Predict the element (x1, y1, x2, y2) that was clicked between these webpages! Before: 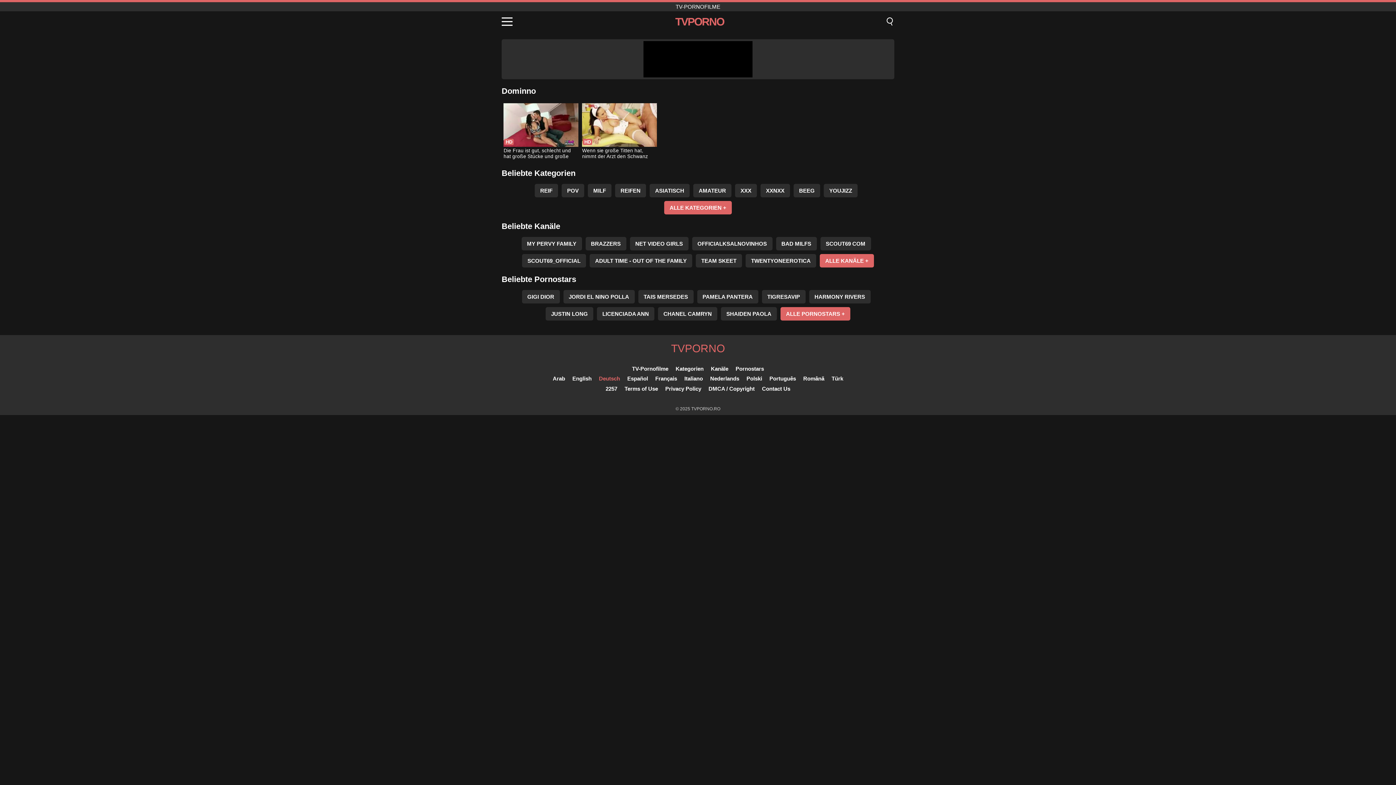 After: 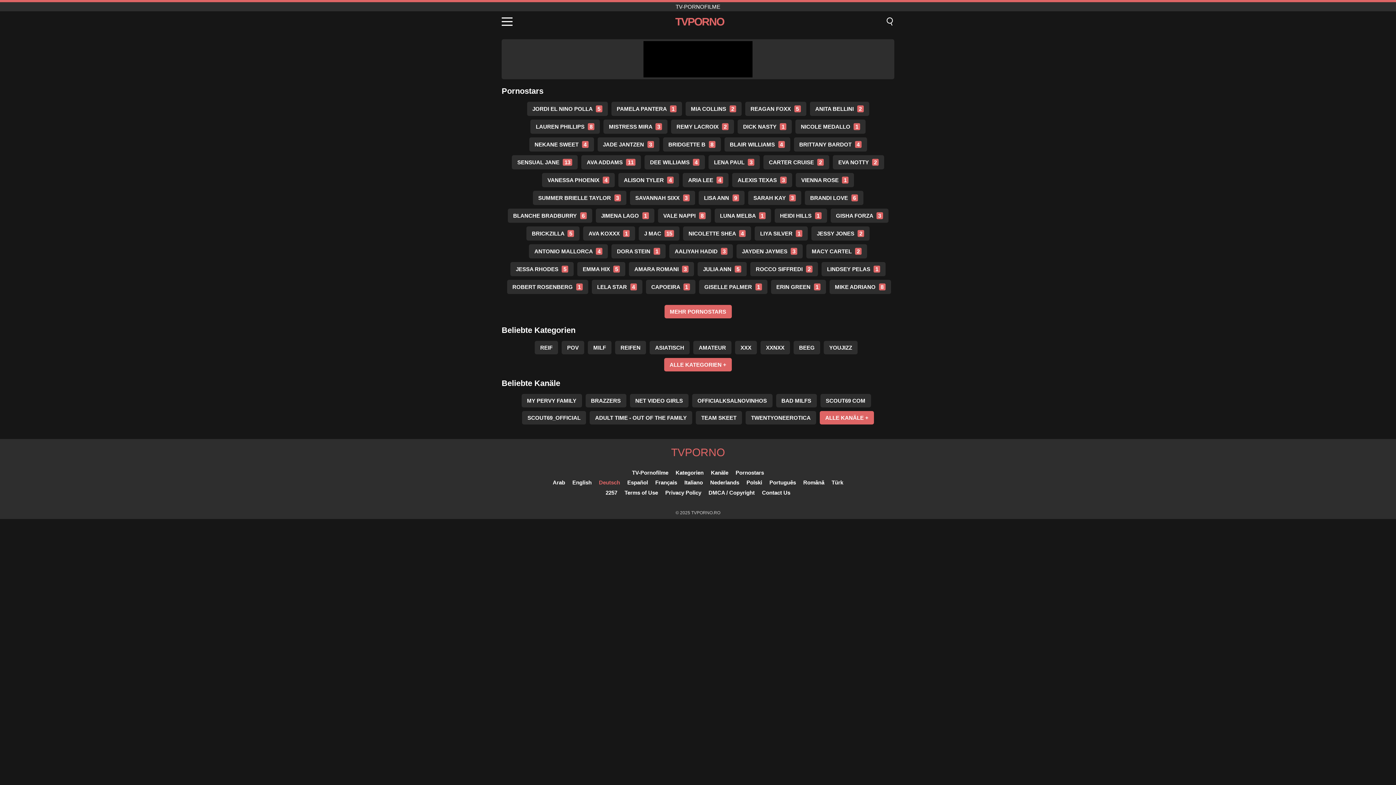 Action: bbox: (780, 307, 850, 320) label: ALLE PORNOSTARS +